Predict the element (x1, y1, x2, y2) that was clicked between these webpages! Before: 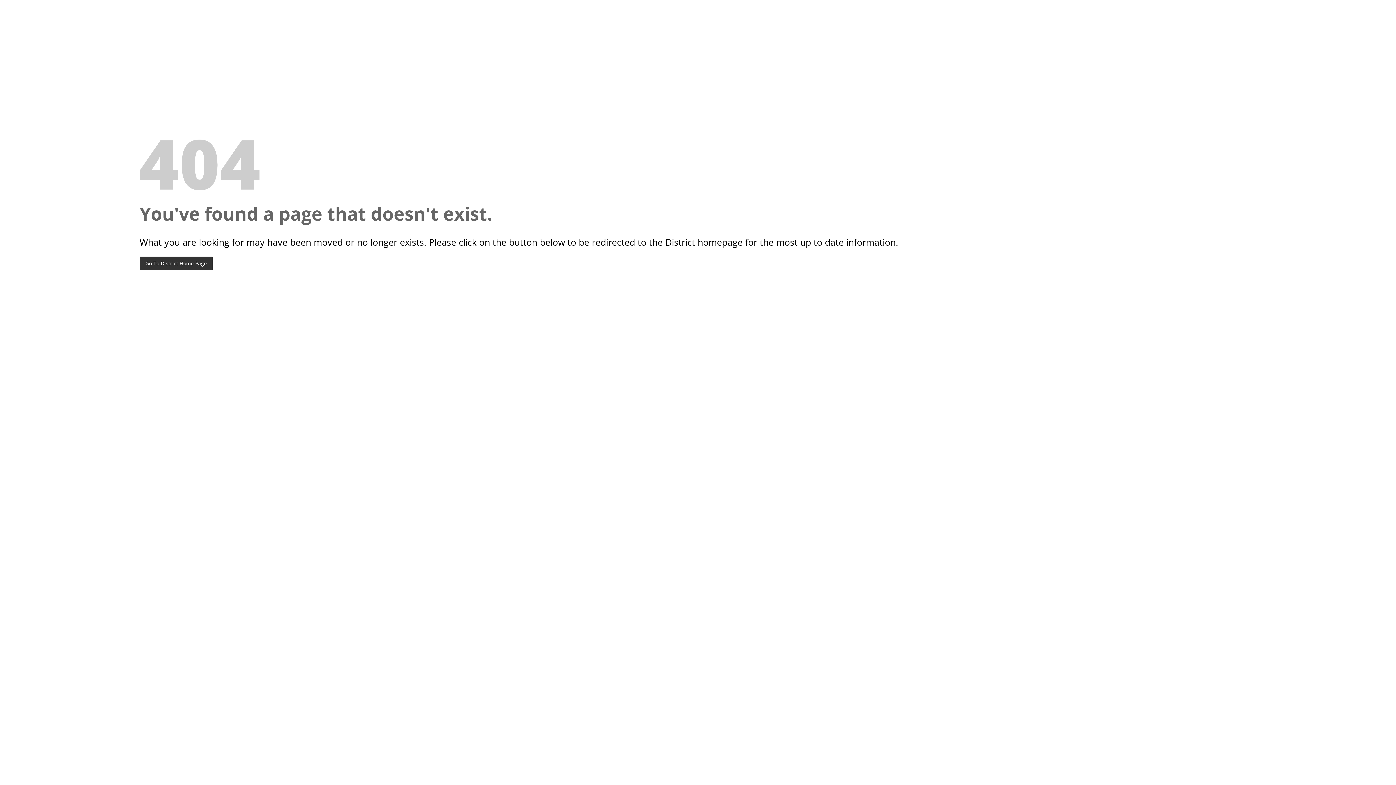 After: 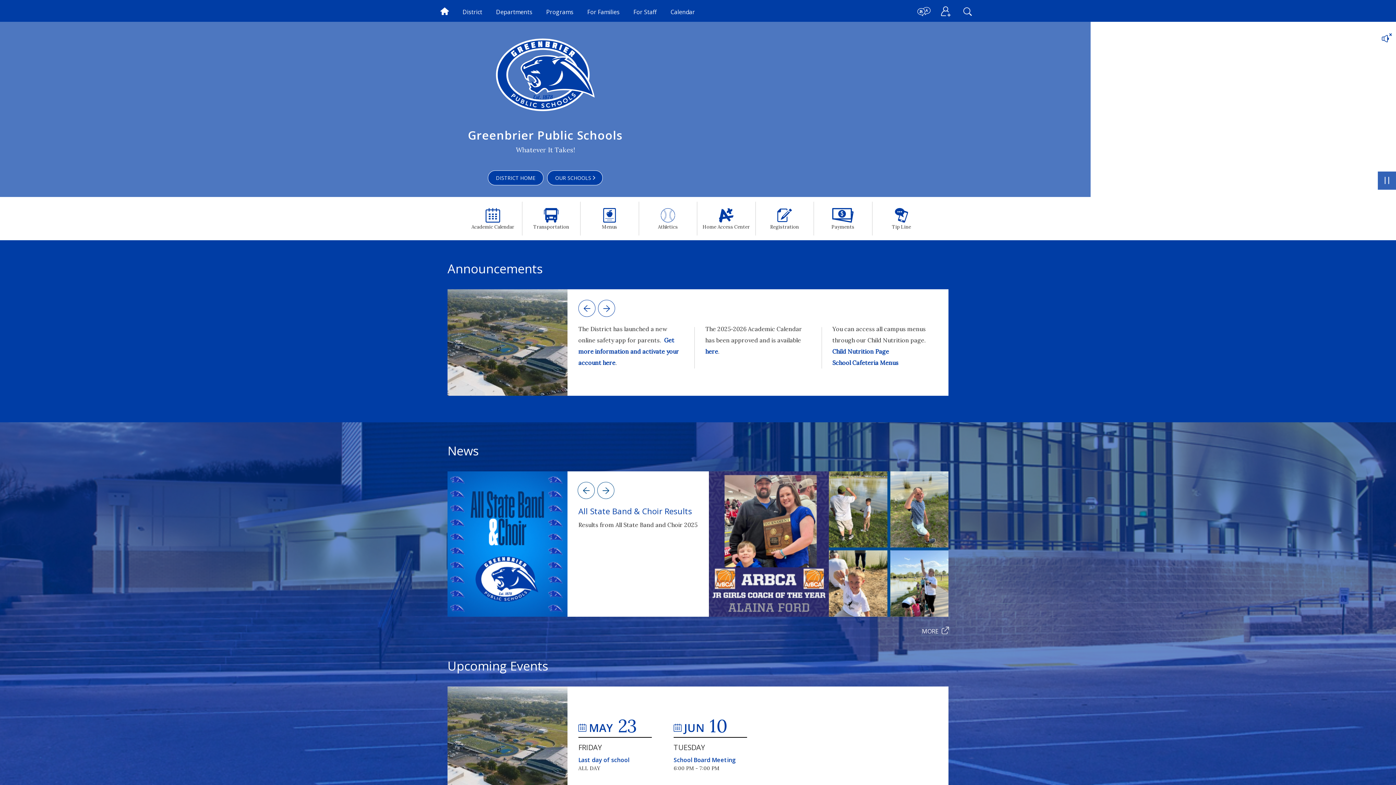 Action: label: Go To District Home Page bbox: (139, 256, 212, 270)